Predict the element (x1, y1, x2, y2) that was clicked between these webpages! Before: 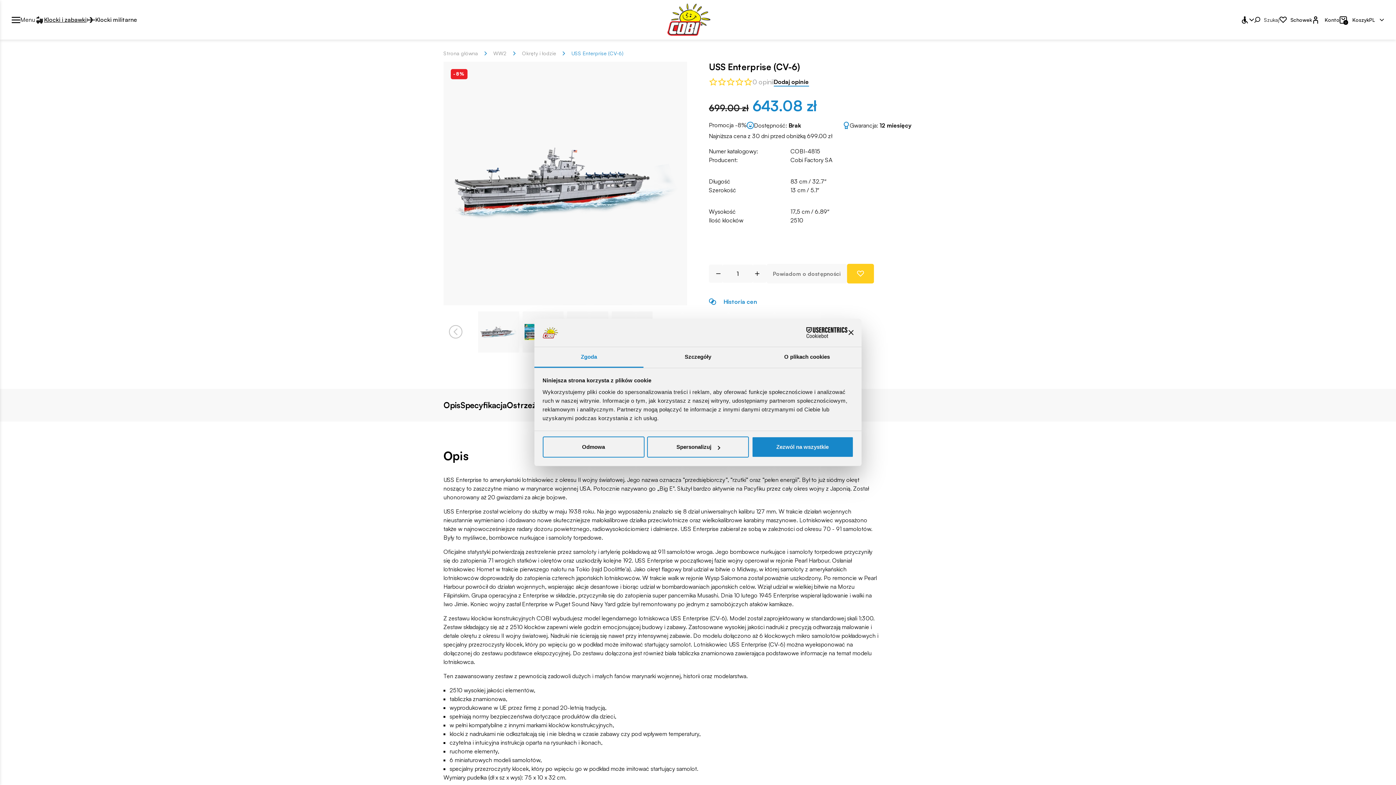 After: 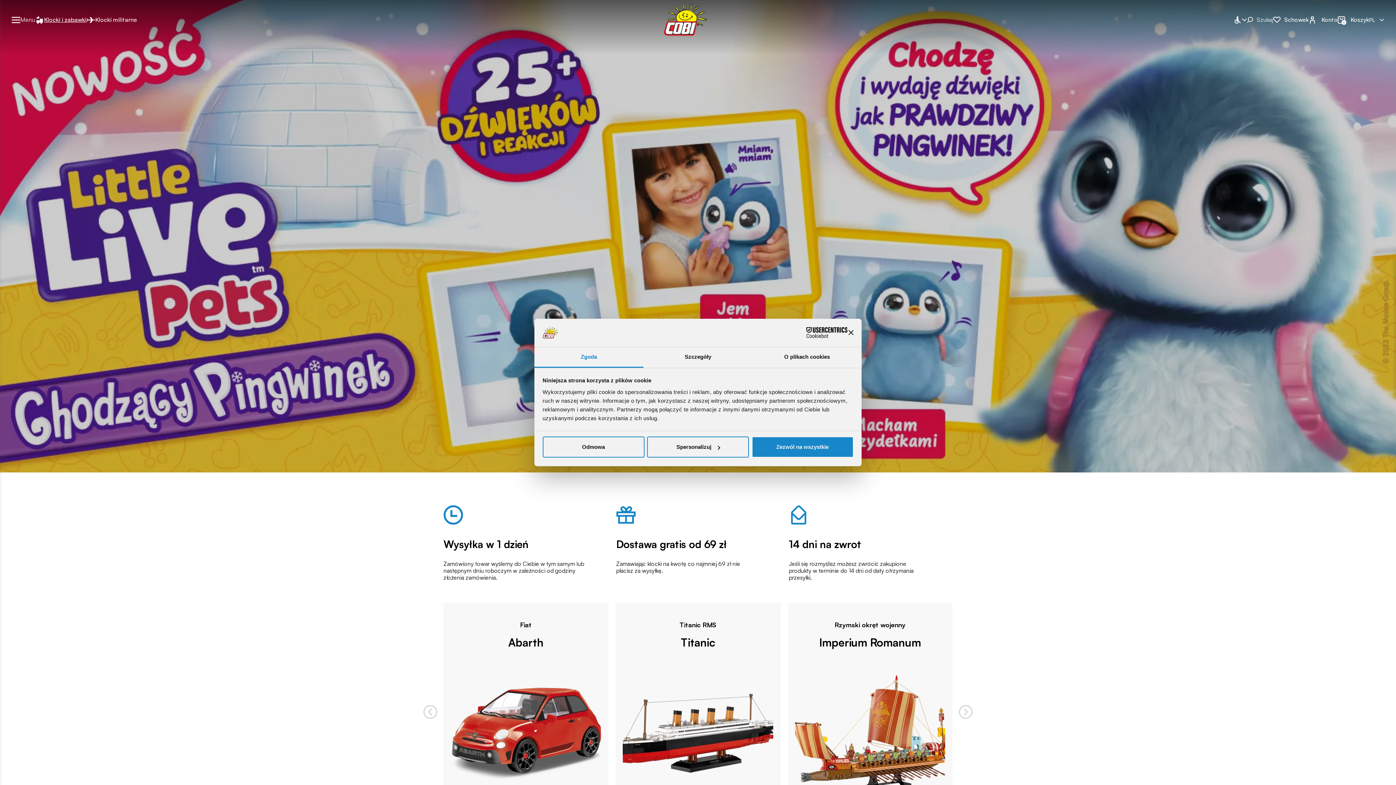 Action: bbox: (667, 3, 710, 36)